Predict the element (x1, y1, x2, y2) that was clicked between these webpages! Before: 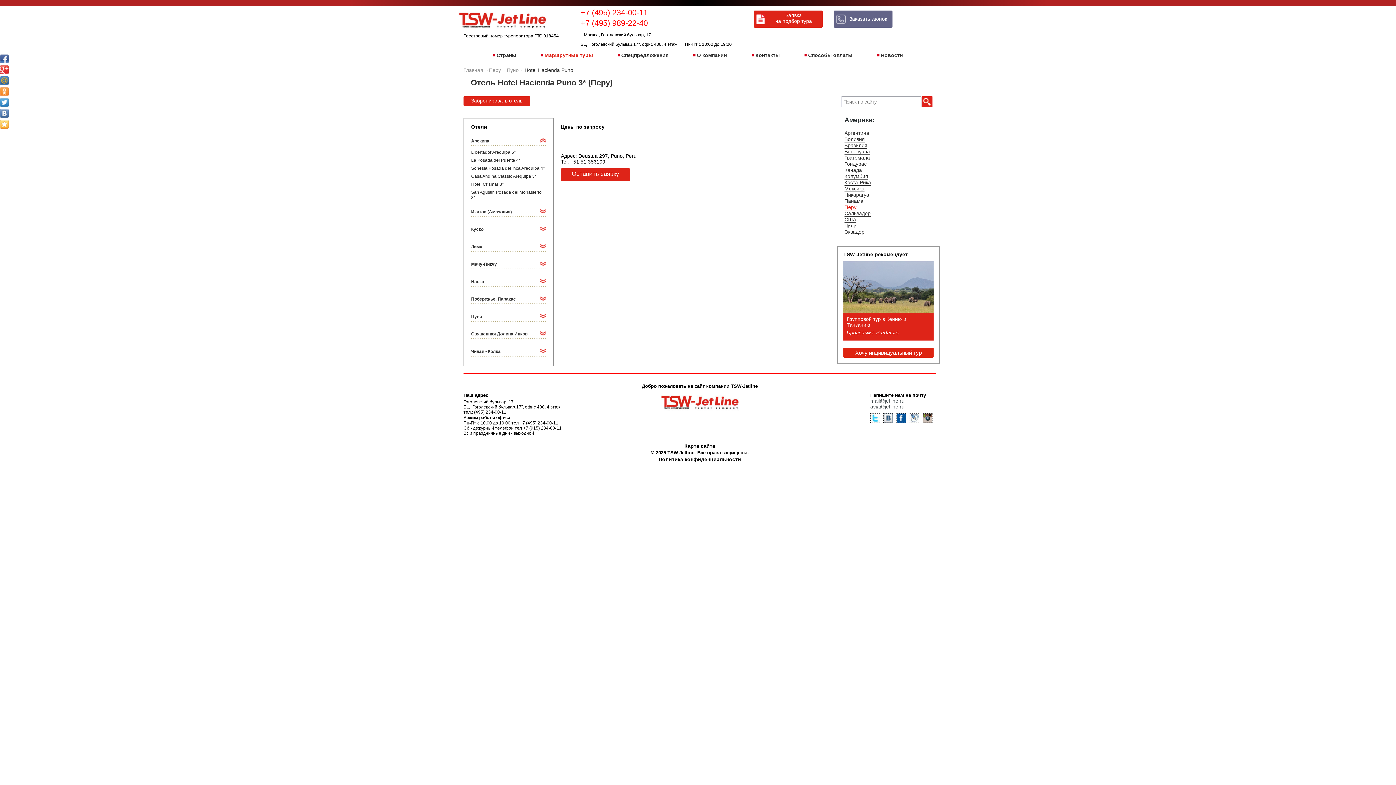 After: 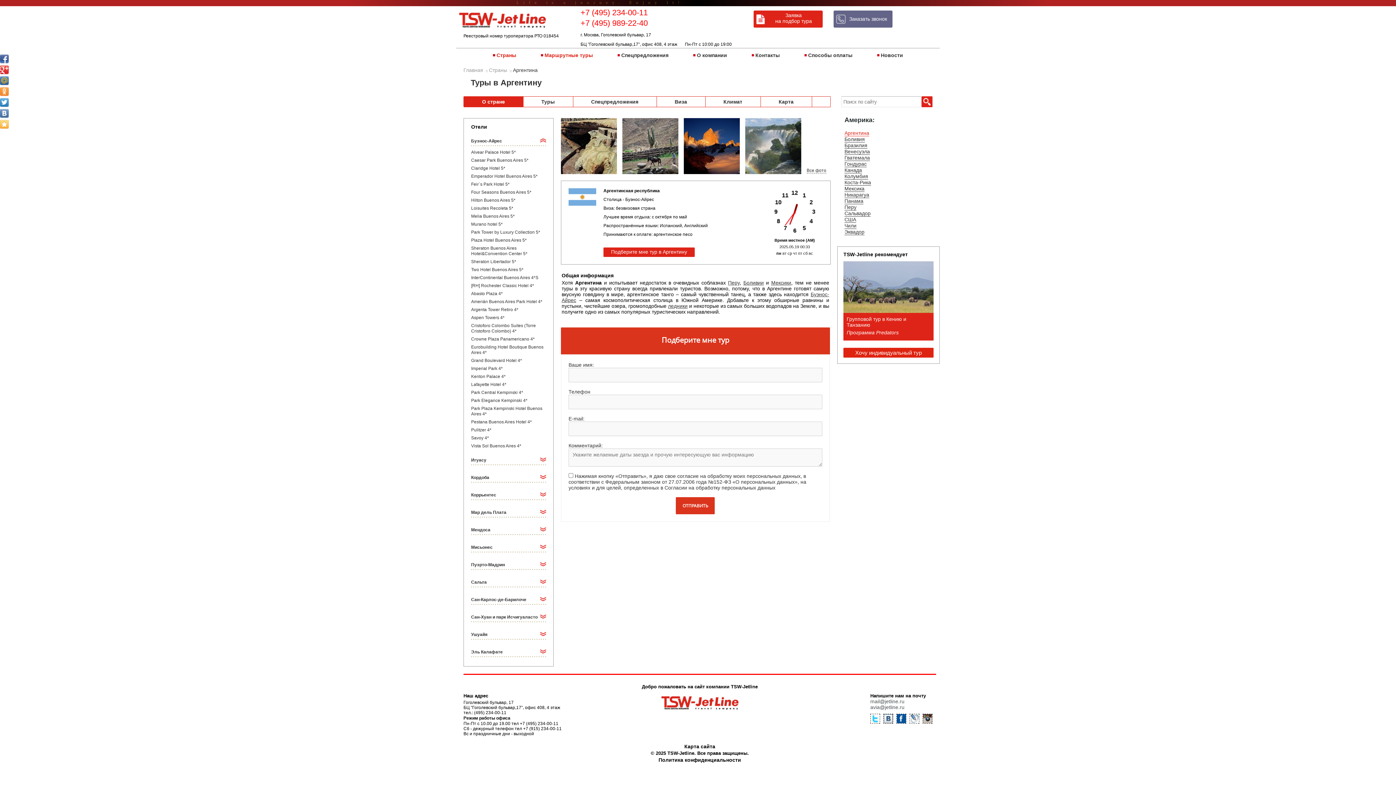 Action: bbox: (844, 130, 869, 136) label: Аргентина